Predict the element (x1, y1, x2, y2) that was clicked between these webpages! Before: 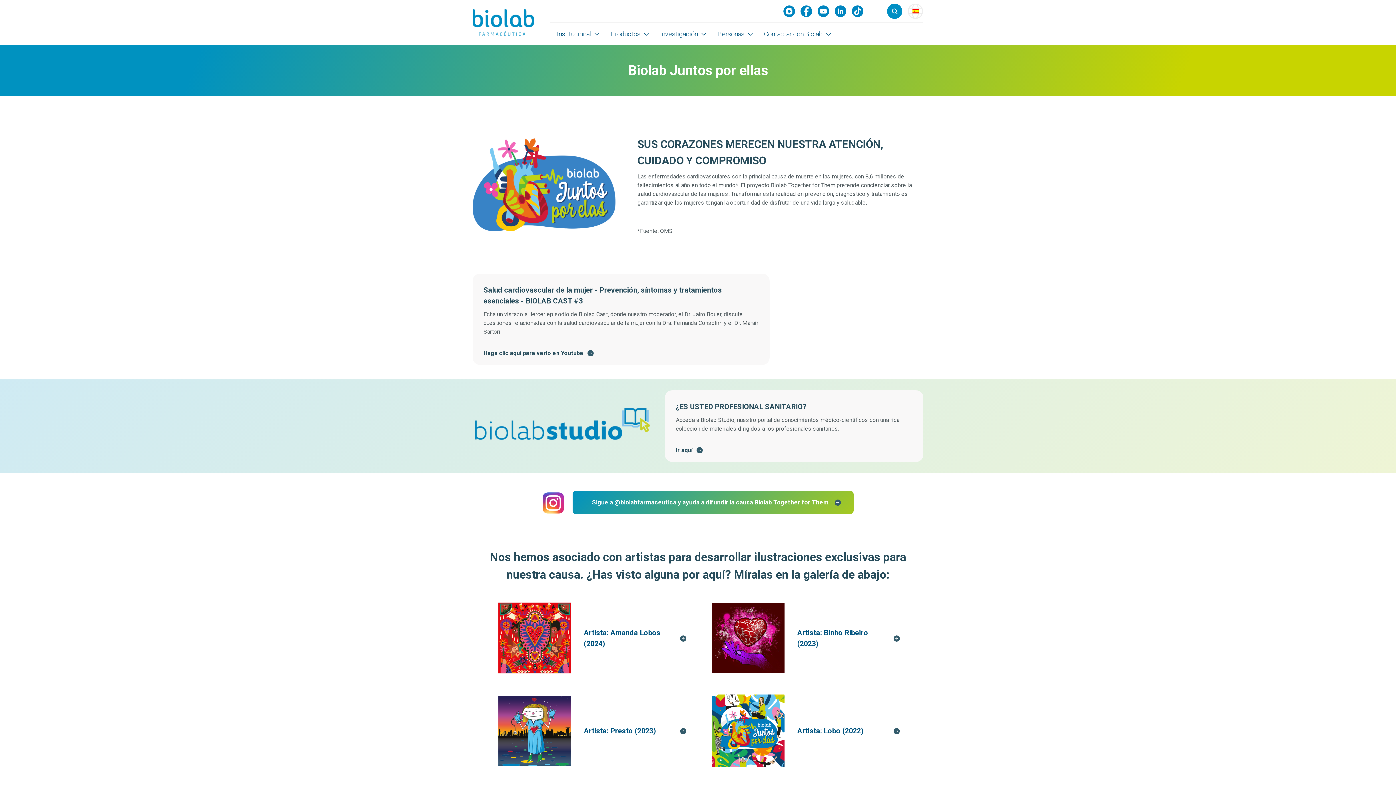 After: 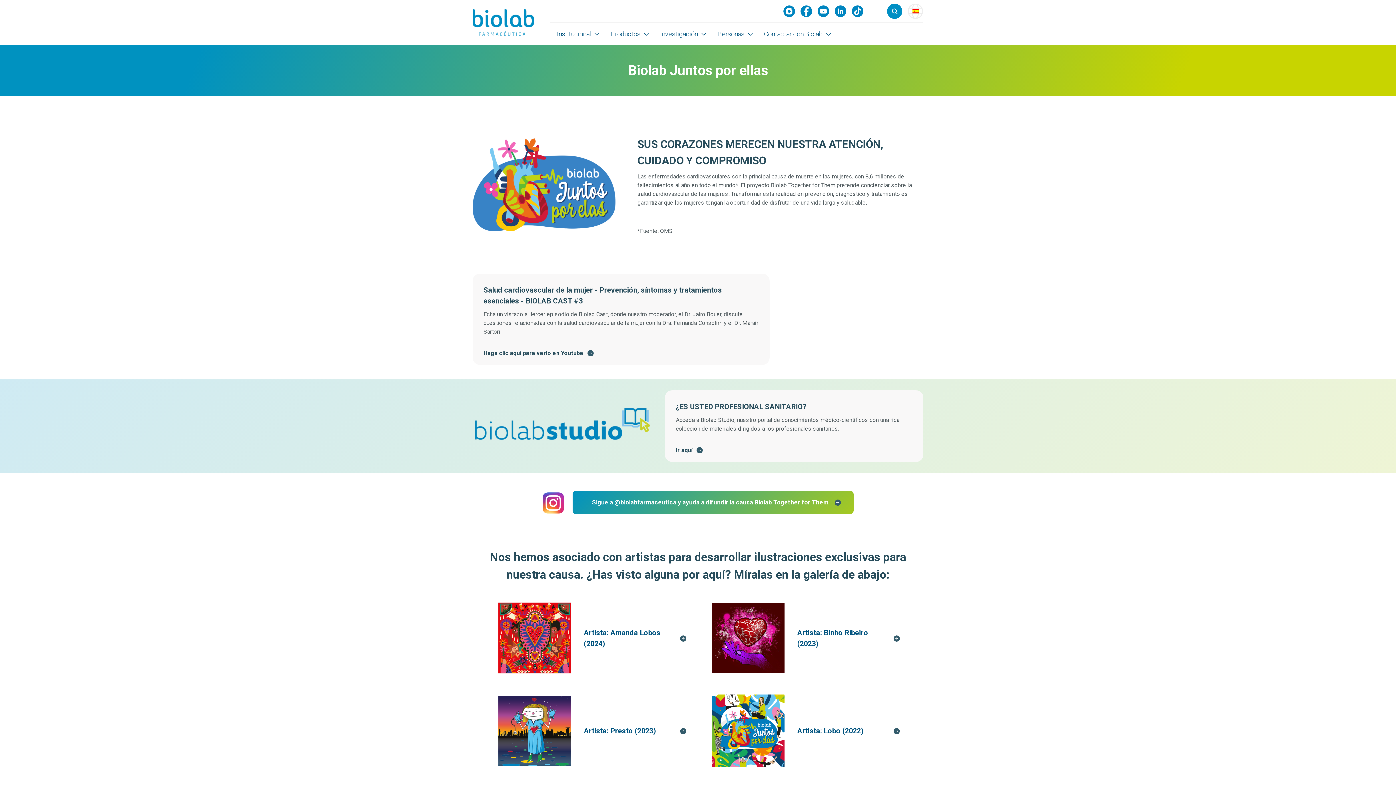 Action: bbox: (676, 446, 692, 454) label: Ir aquí